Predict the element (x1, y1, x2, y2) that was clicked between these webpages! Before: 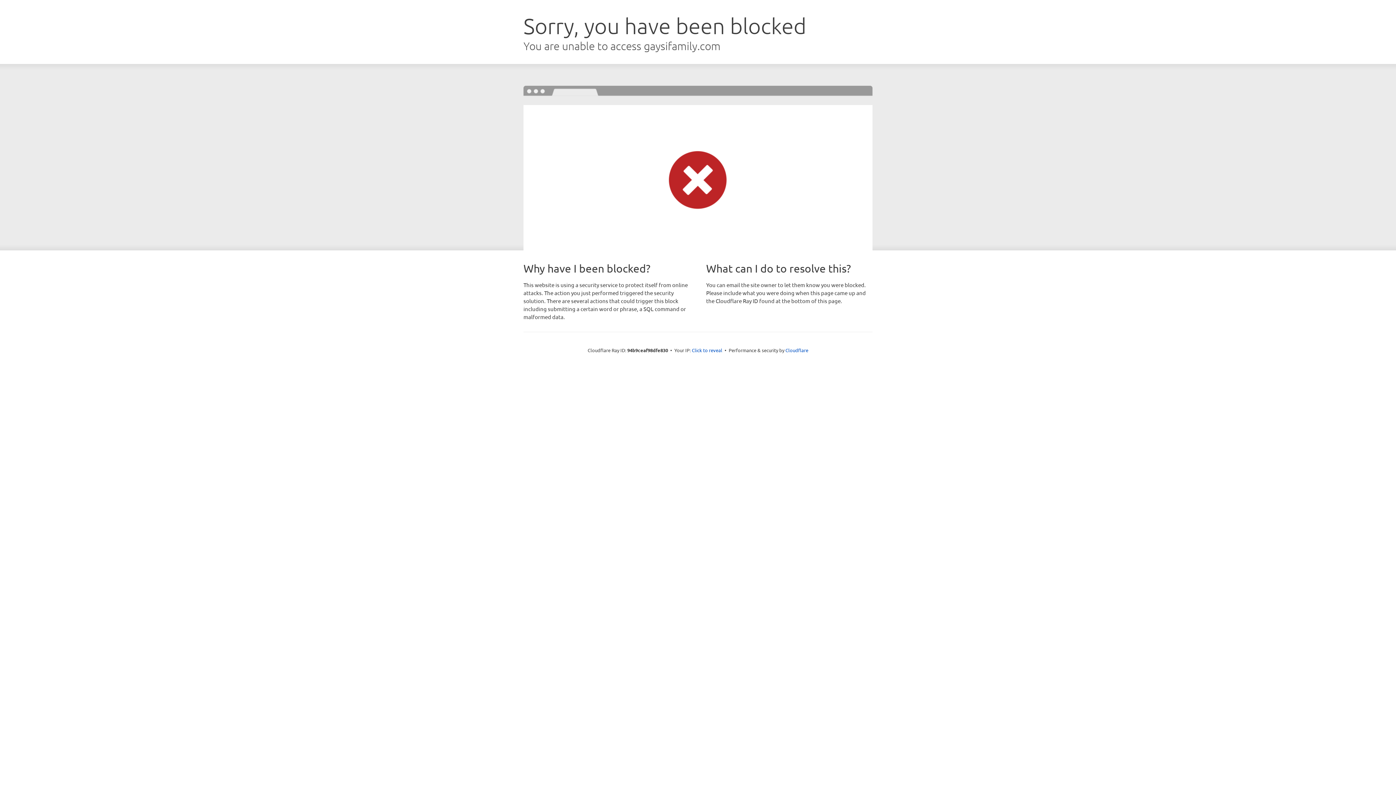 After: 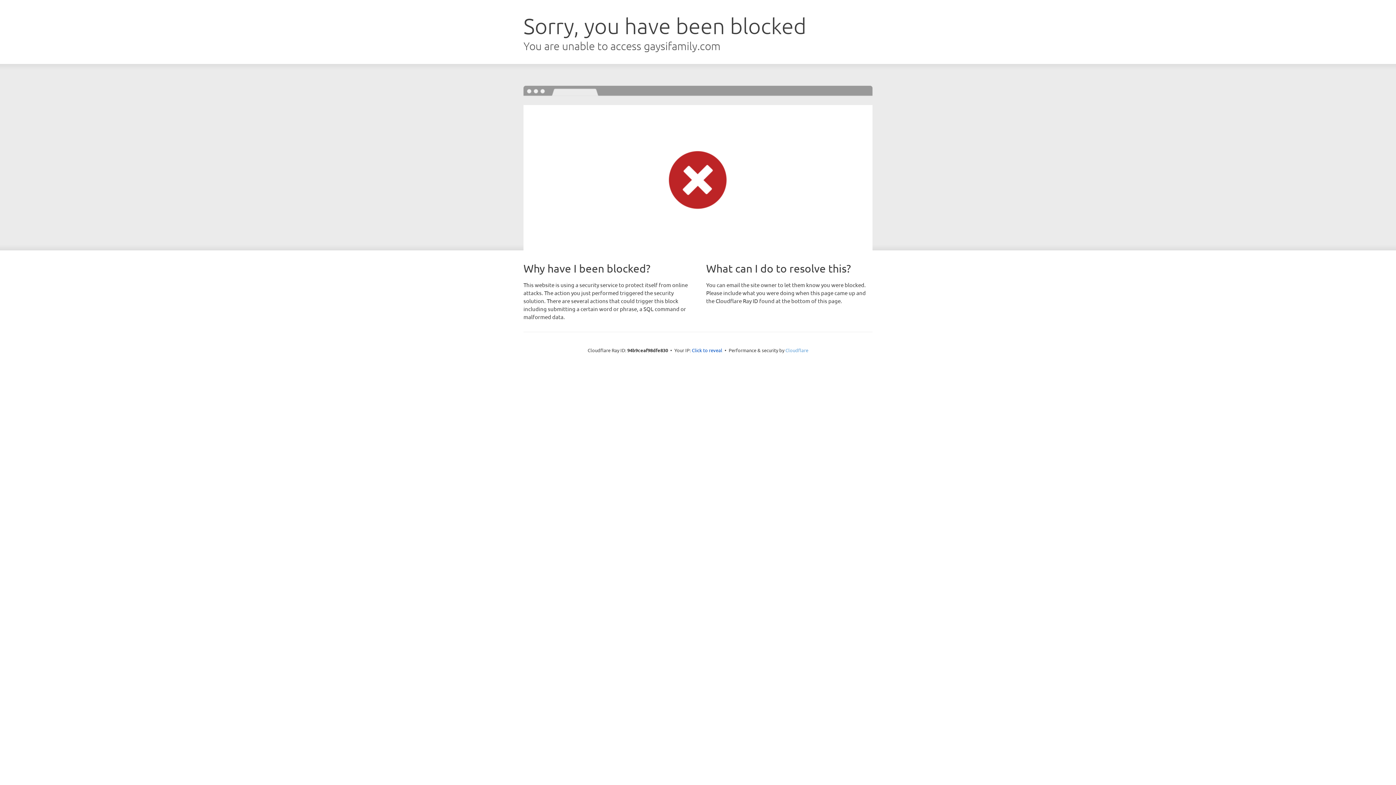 Action: bbox: (785, 347, 808, 353) label: Cloudflare